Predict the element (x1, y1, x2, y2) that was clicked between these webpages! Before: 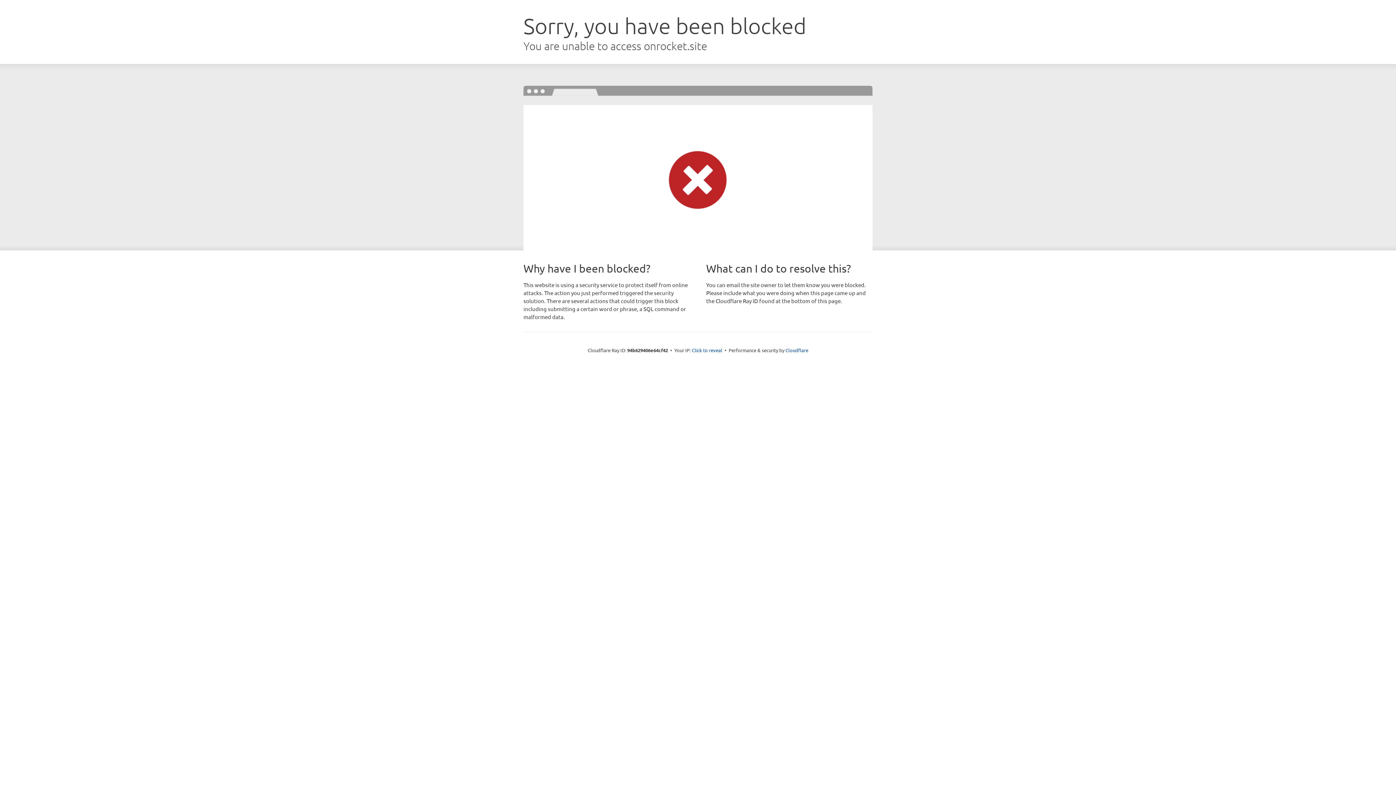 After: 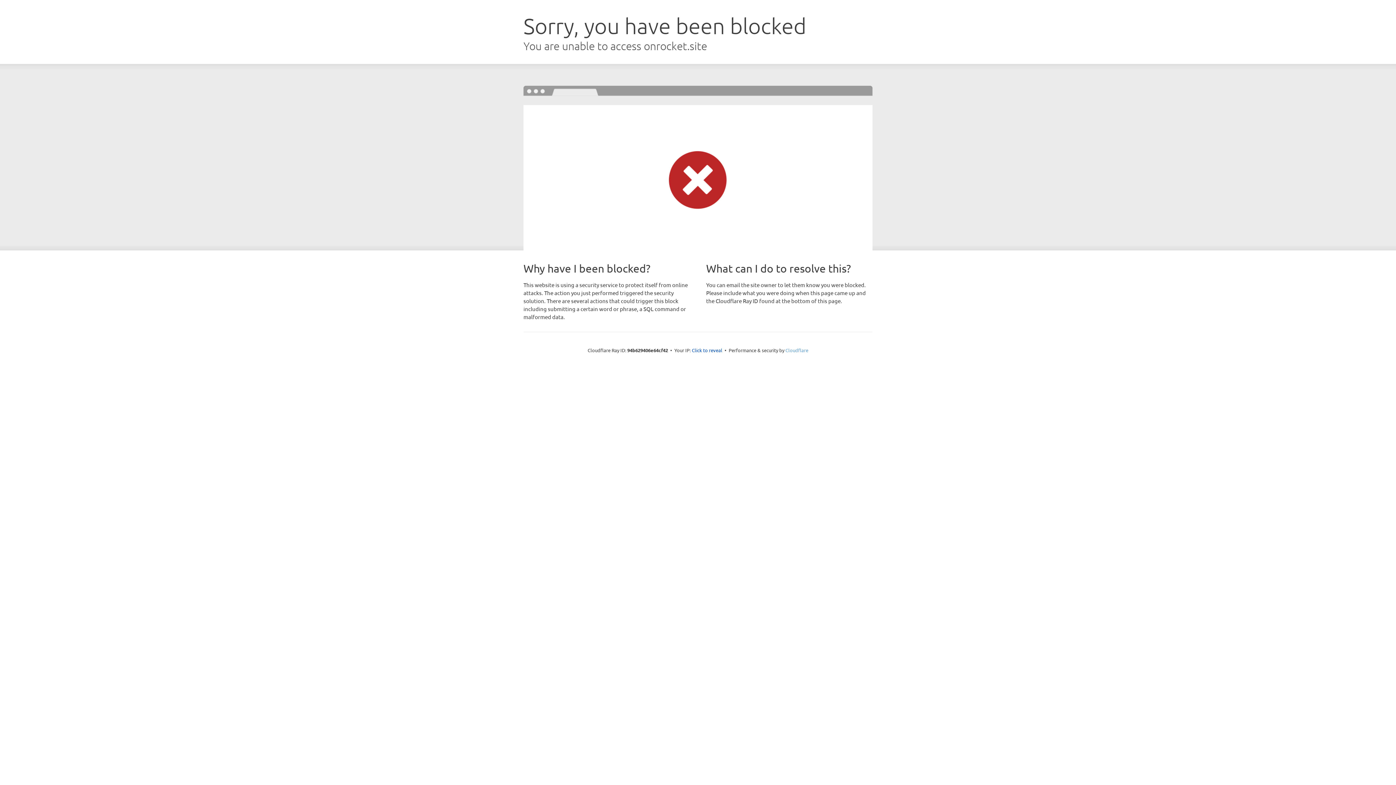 Action: bbox: (785, 347, 808, 353) label: Cloudflare